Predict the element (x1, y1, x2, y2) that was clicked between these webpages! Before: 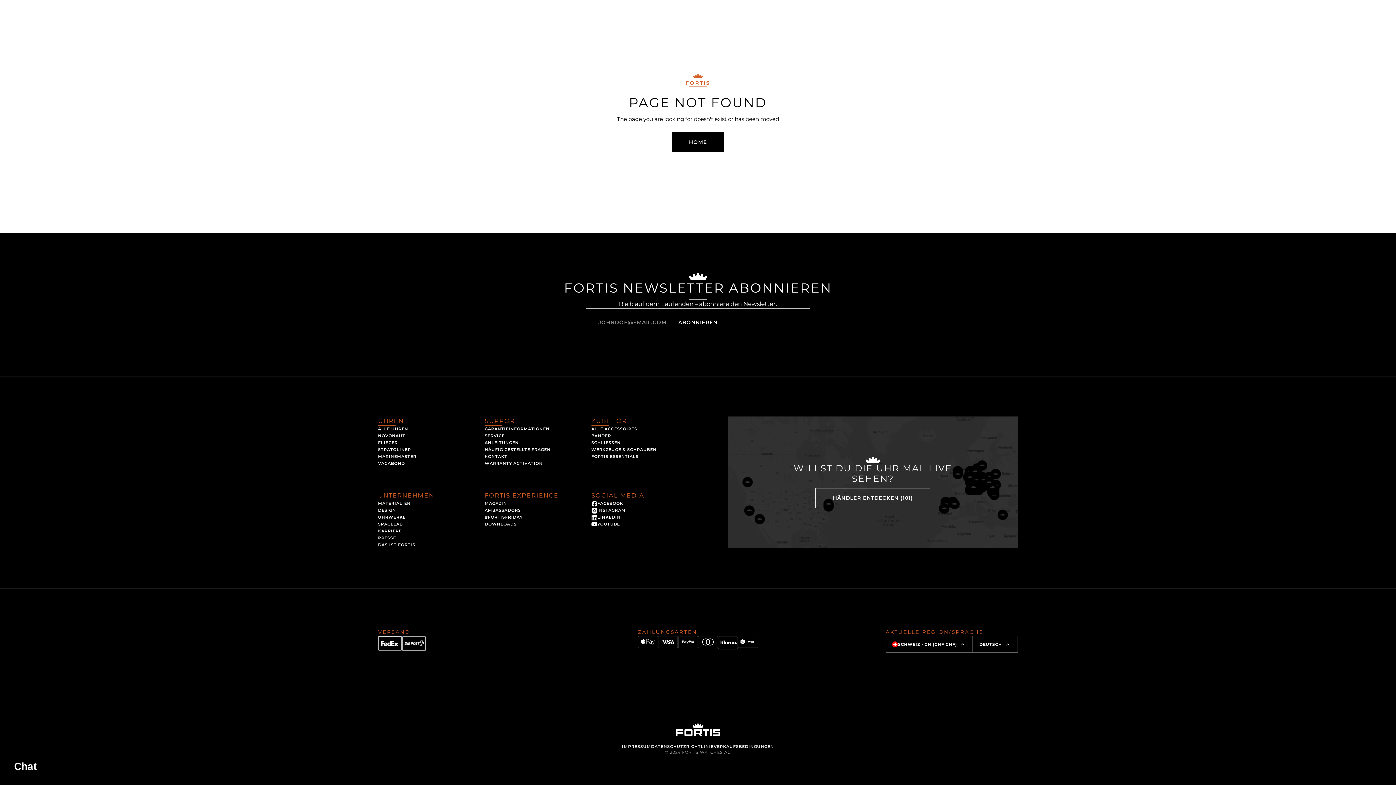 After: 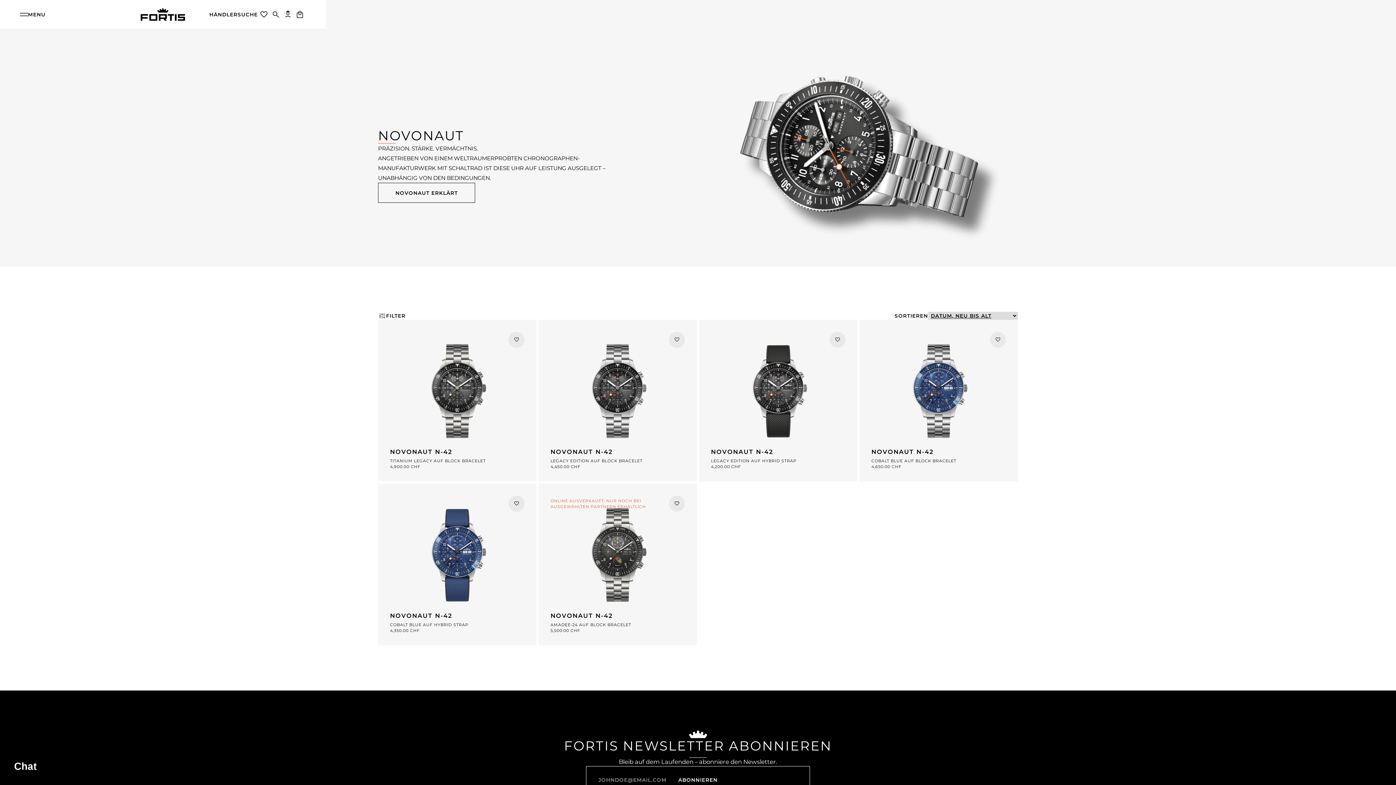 Action: label: NOVONAUT bbox: (378, 432, 405, 439)